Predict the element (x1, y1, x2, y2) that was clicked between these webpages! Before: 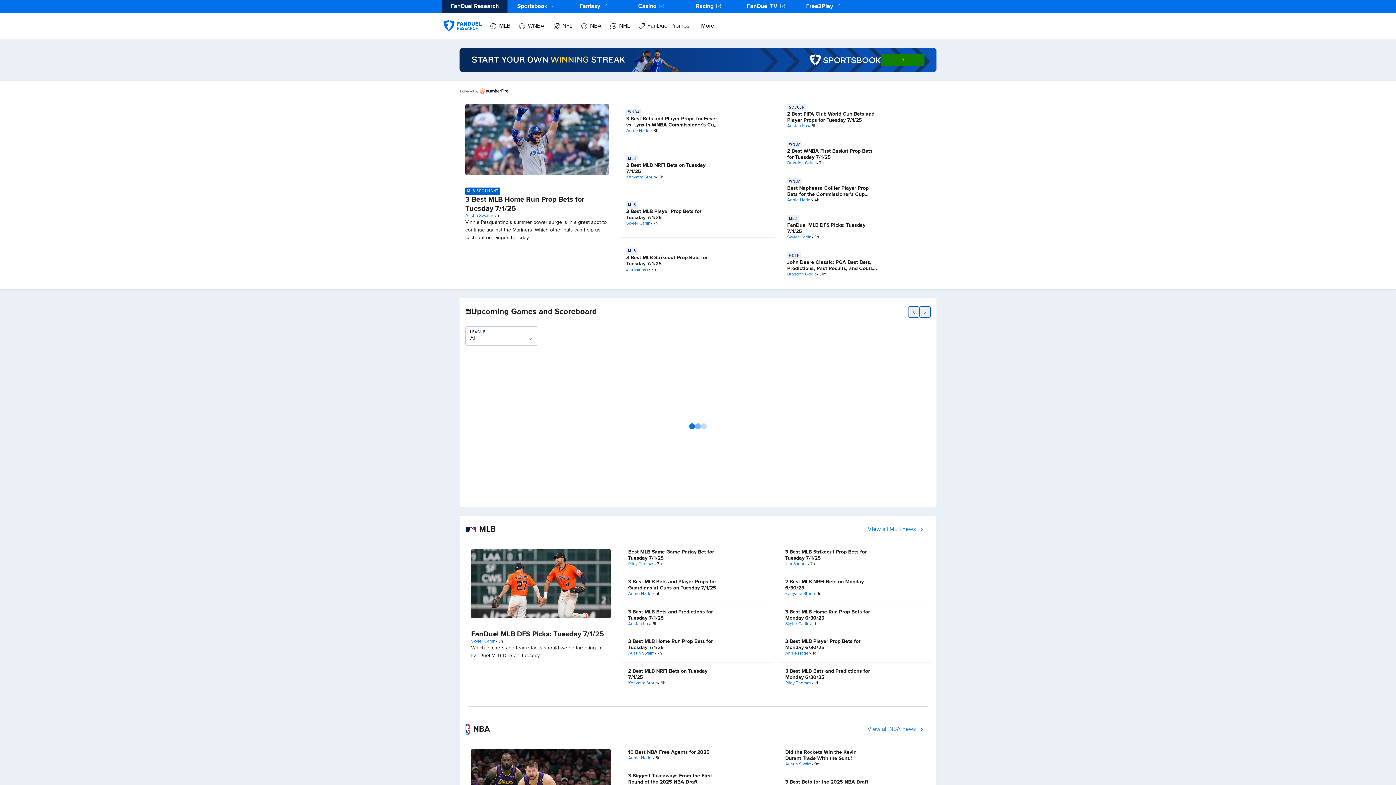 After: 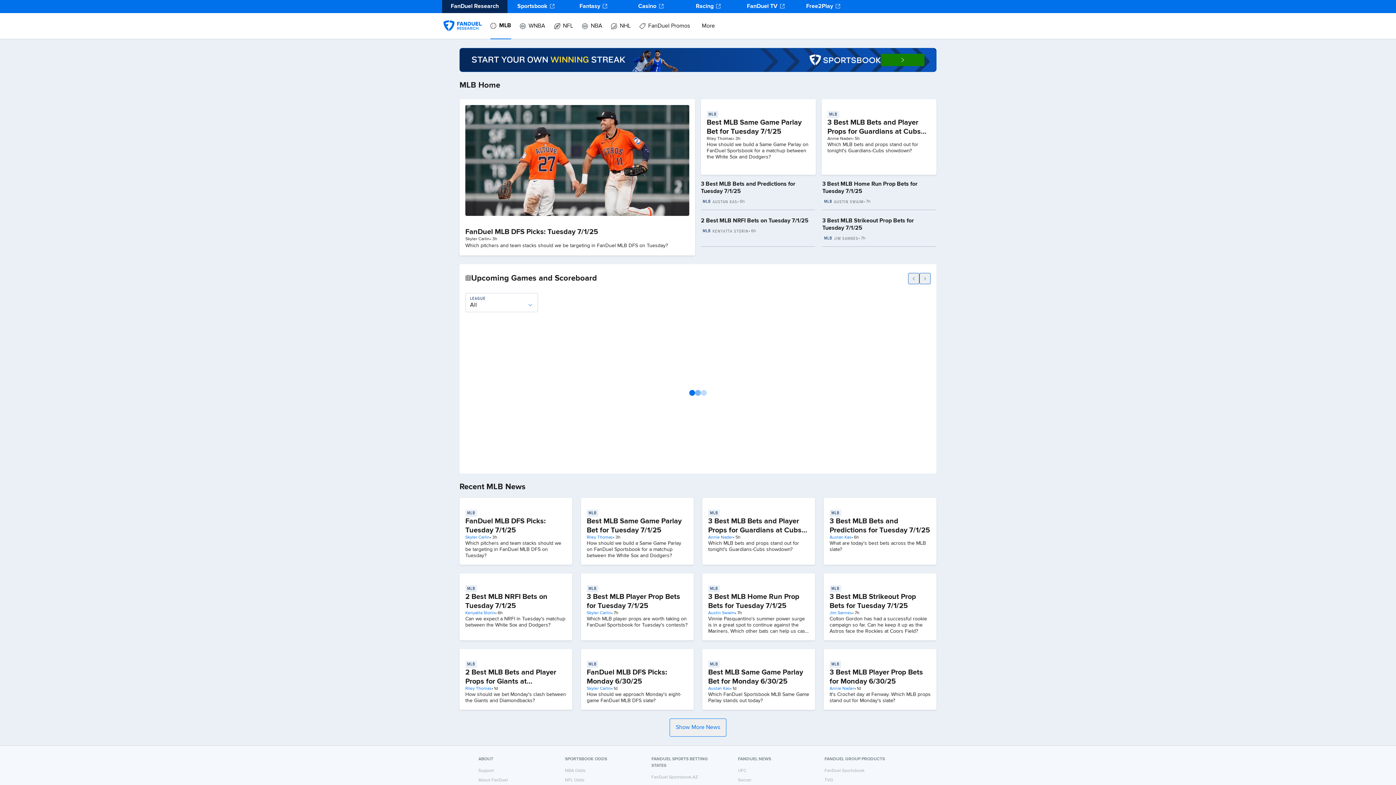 Action: label: MLB bbox: (626, 155, 718, 162)